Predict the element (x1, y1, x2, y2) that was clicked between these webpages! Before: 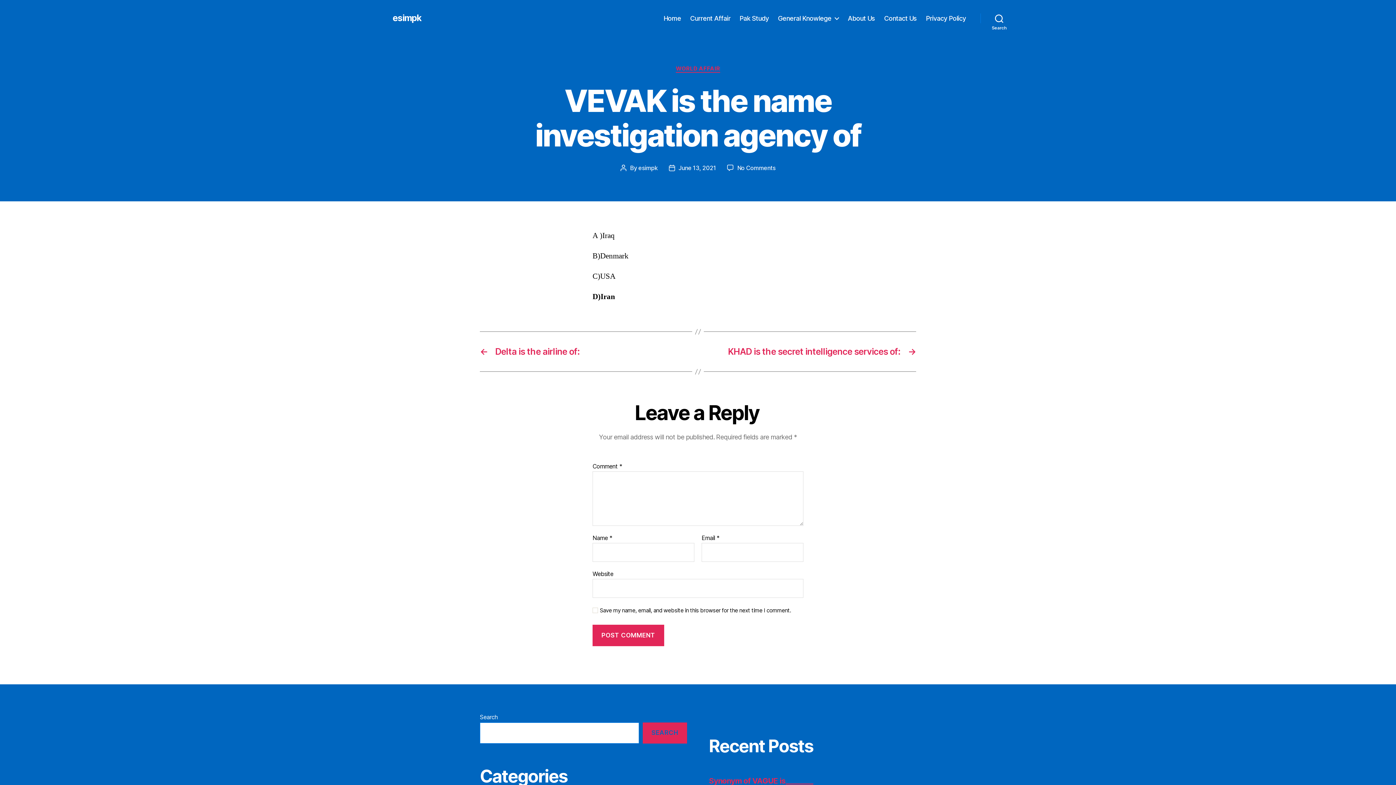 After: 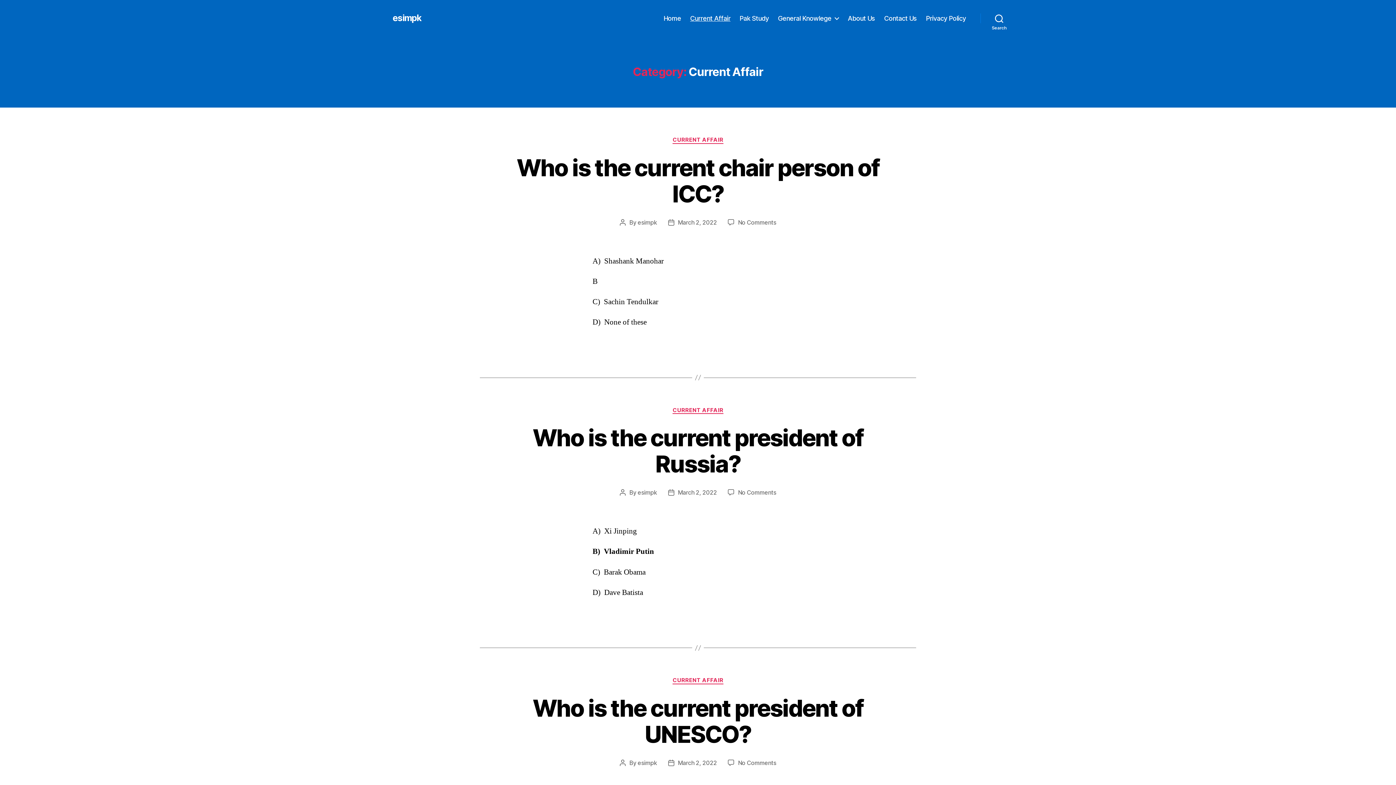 Action: bbox: (690, 14, 730, 22) label: Current Affair